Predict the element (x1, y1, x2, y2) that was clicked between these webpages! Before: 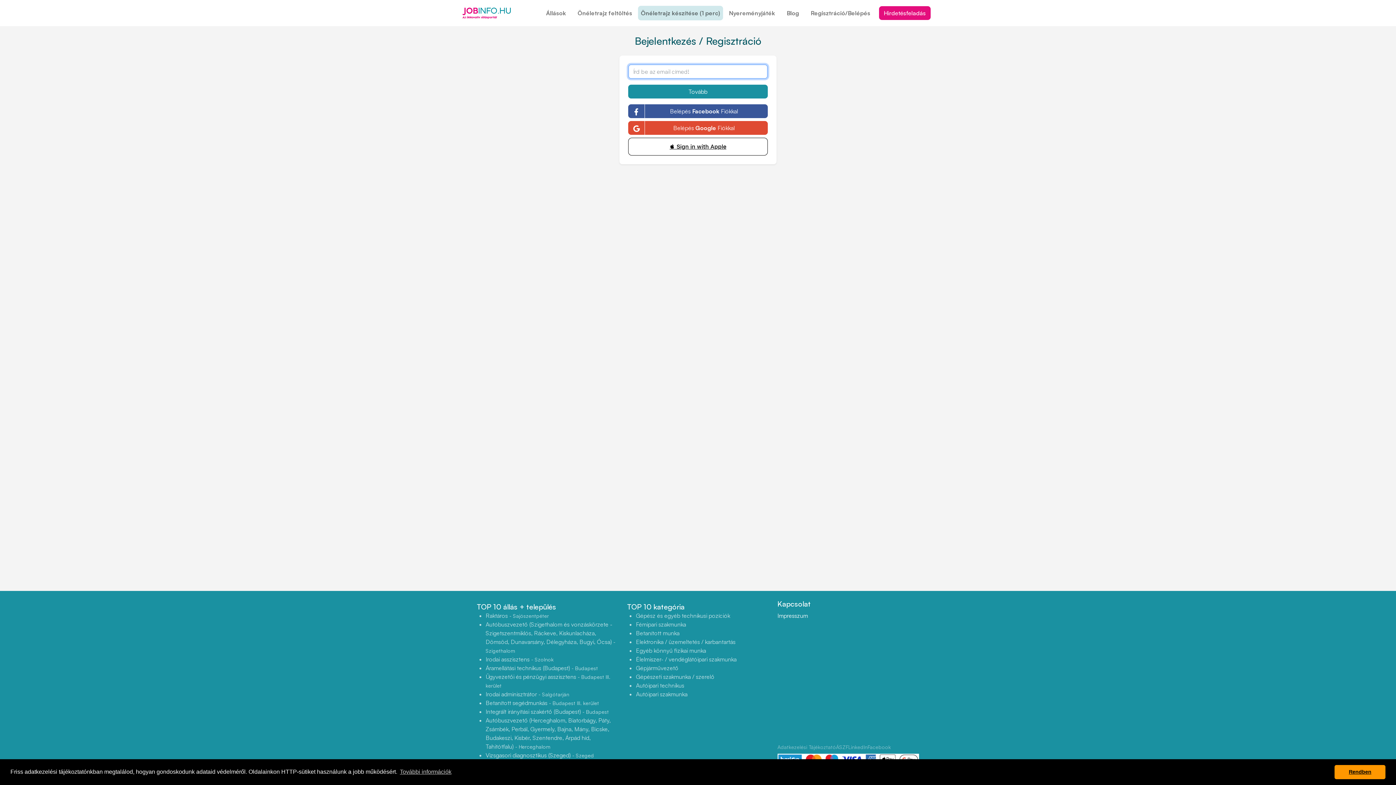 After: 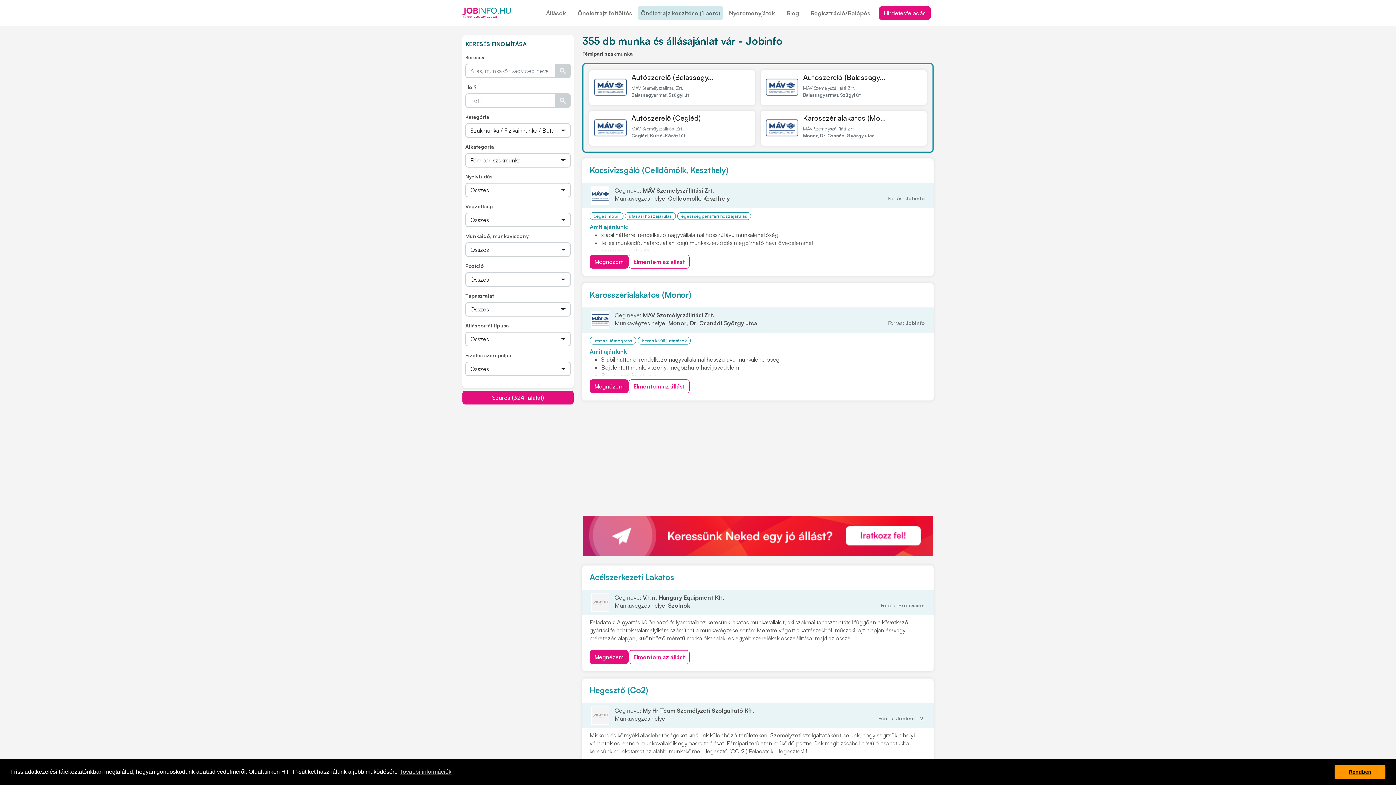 Action: label: Fémipari szakmunka bbox: (636, 620, 686, 629)